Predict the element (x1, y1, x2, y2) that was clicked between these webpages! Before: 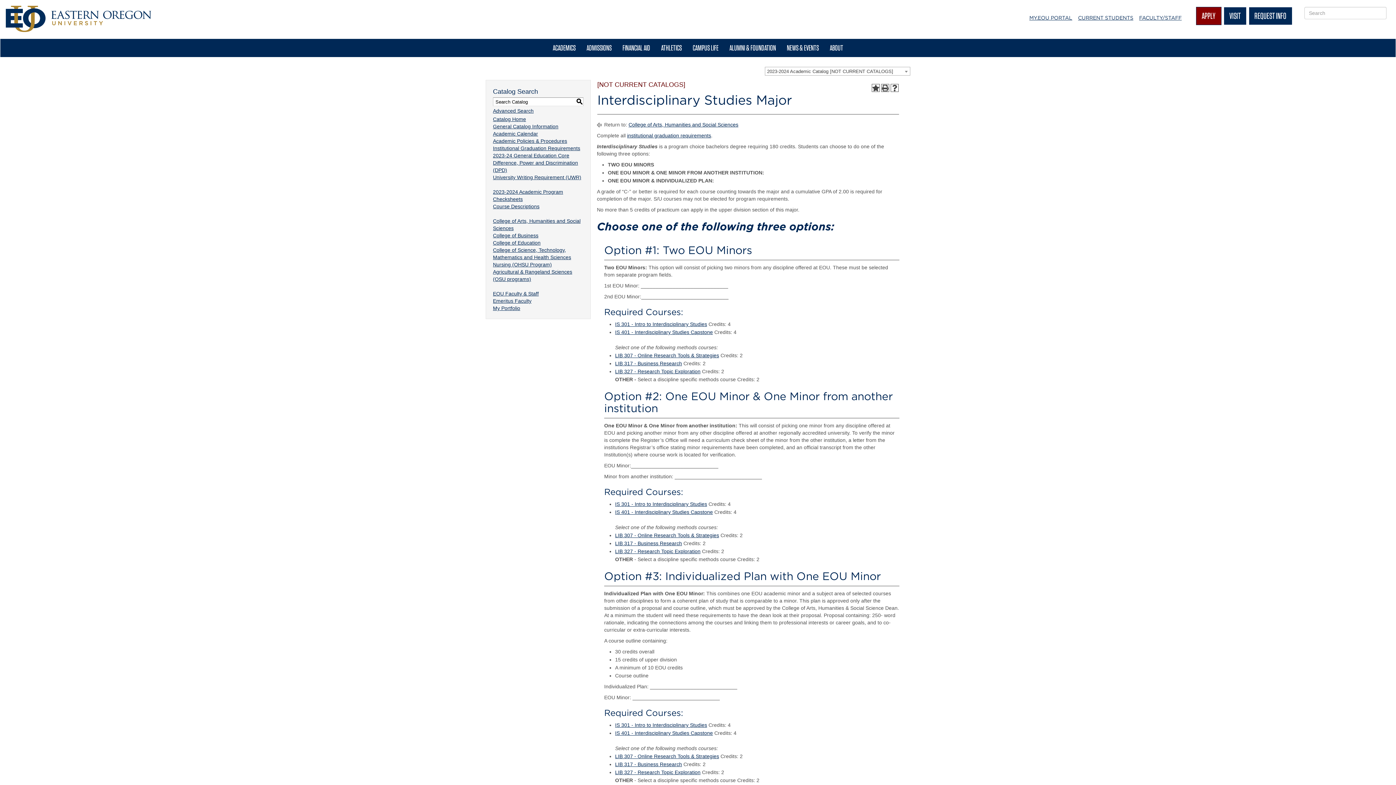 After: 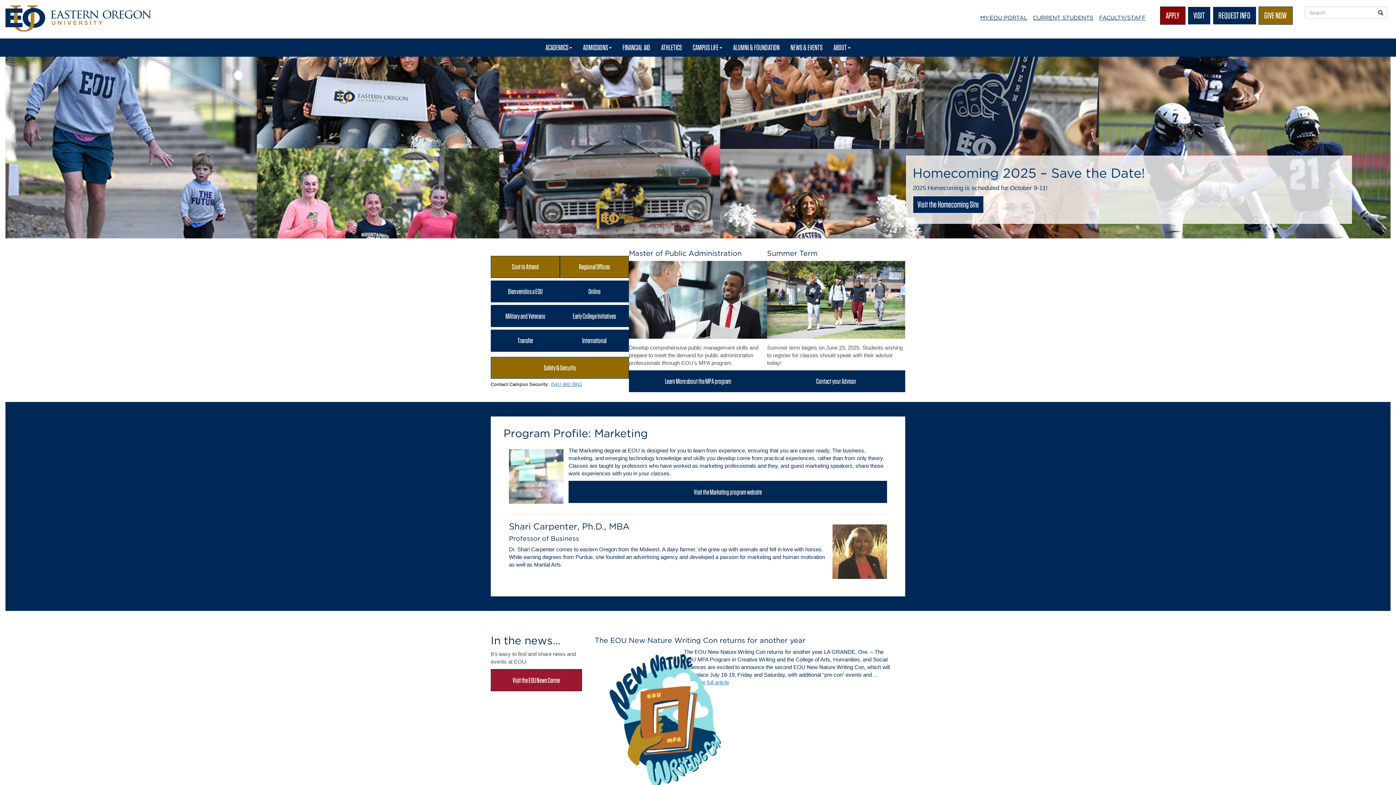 Action: bbox: (0, 0, 156, 18)